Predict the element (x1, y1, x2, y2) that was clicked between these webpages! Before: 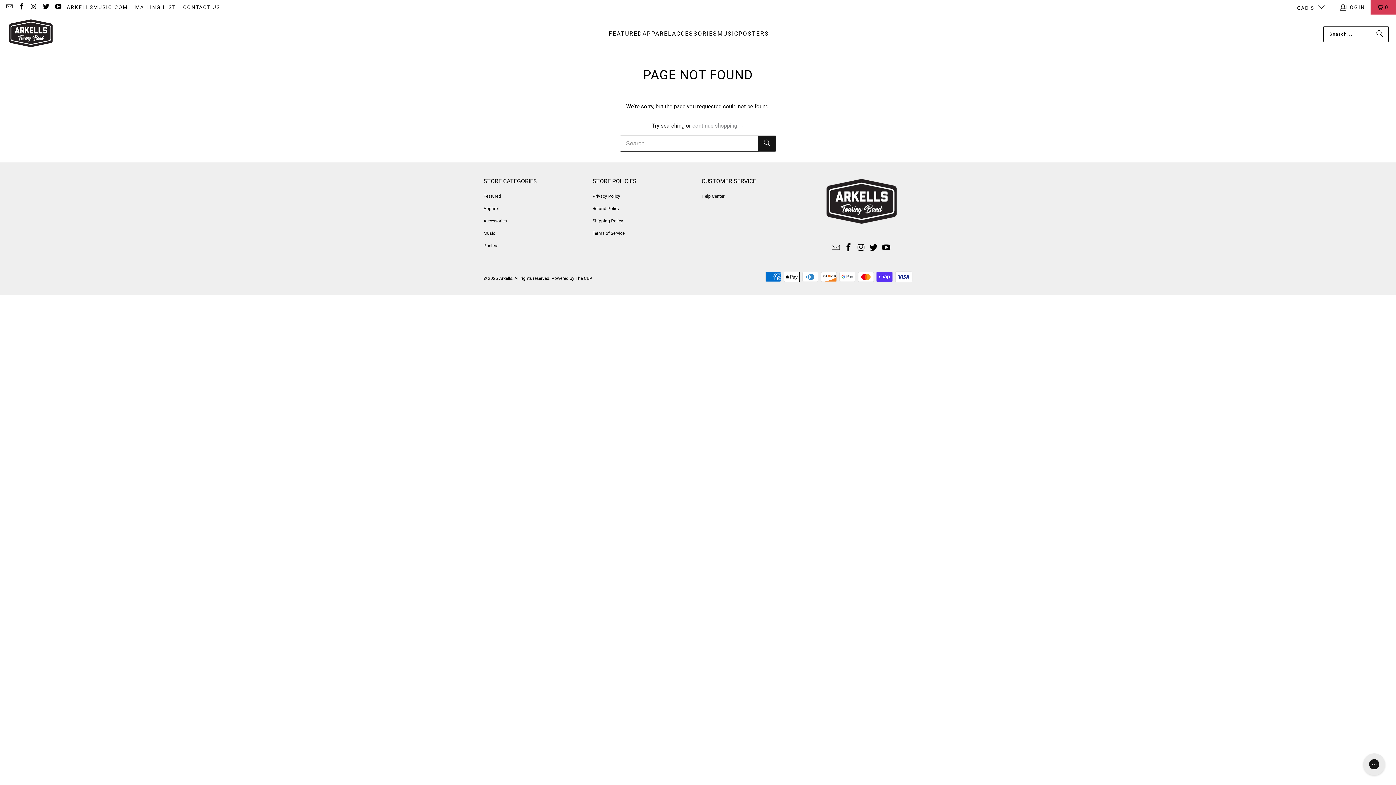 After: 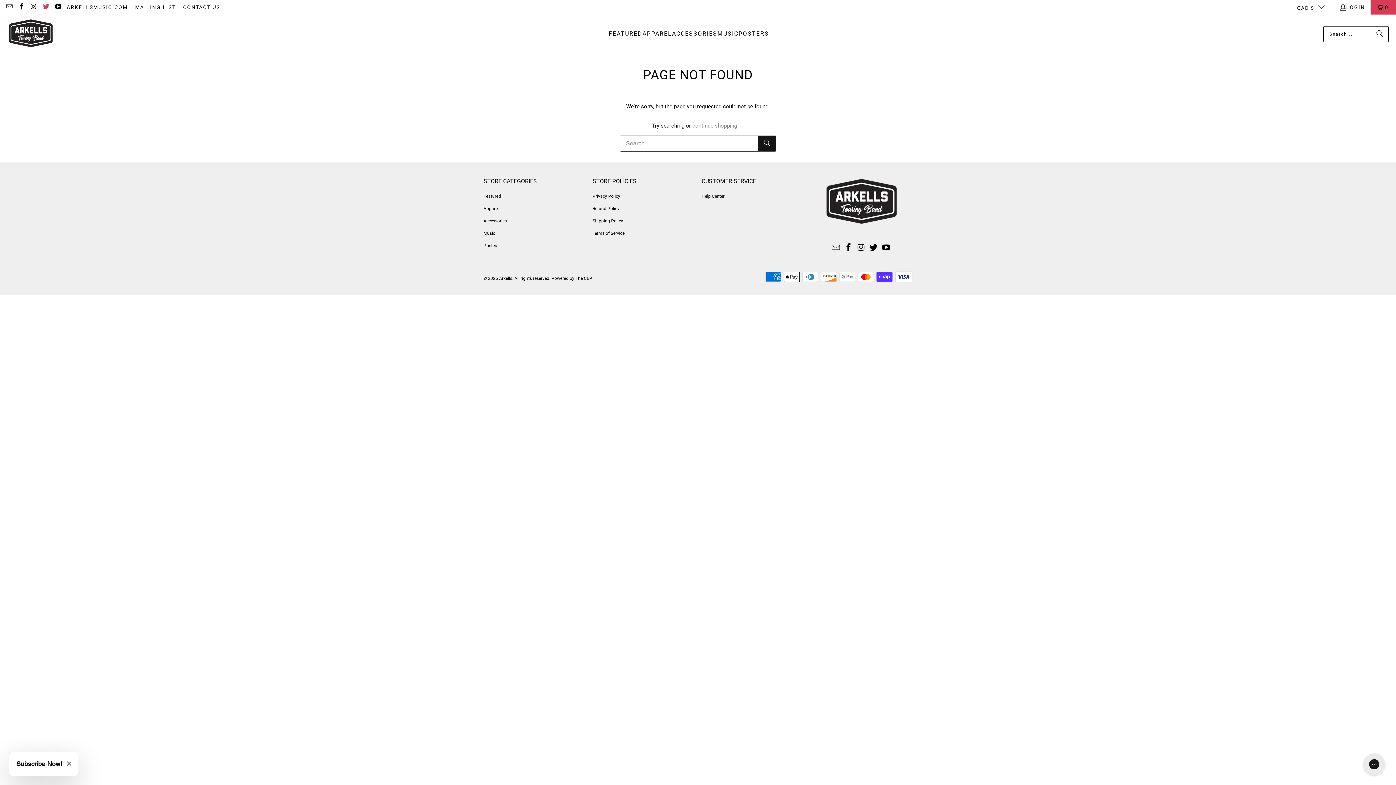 Action: bbox: (42, 4, 49, 10)